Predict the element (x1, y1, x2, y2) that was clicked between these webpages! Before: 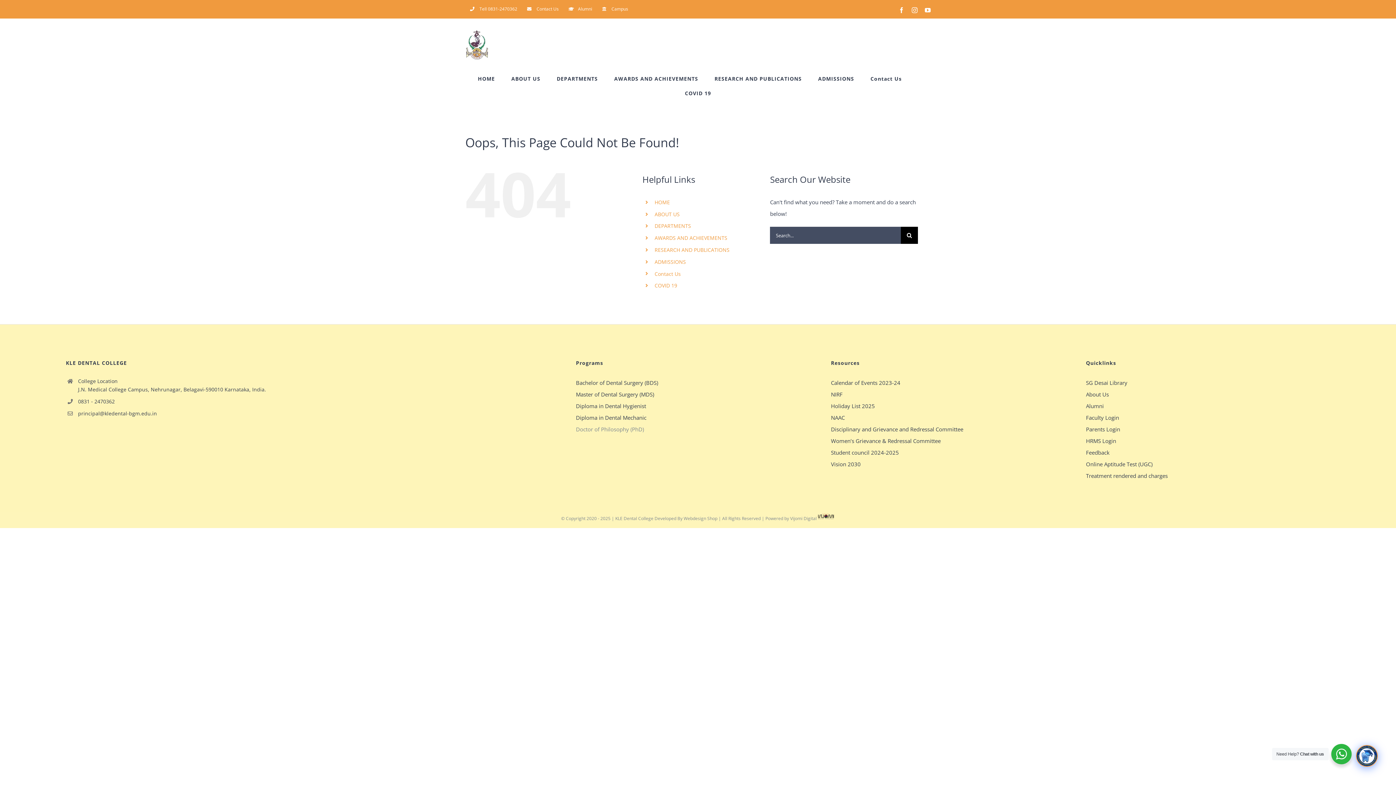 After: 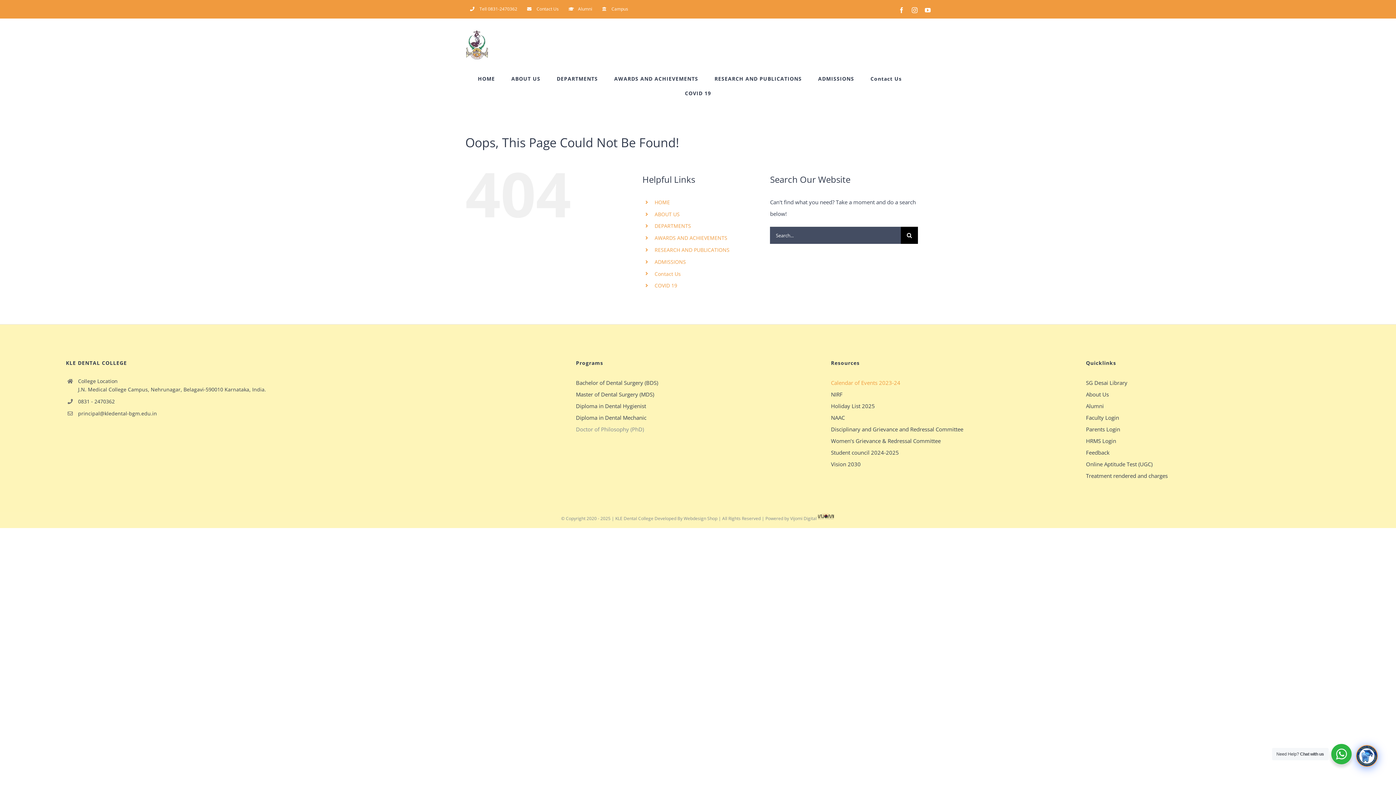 Action: label: Calendar of Events 2023-24 bbox: (831, 377, 1075, 388)